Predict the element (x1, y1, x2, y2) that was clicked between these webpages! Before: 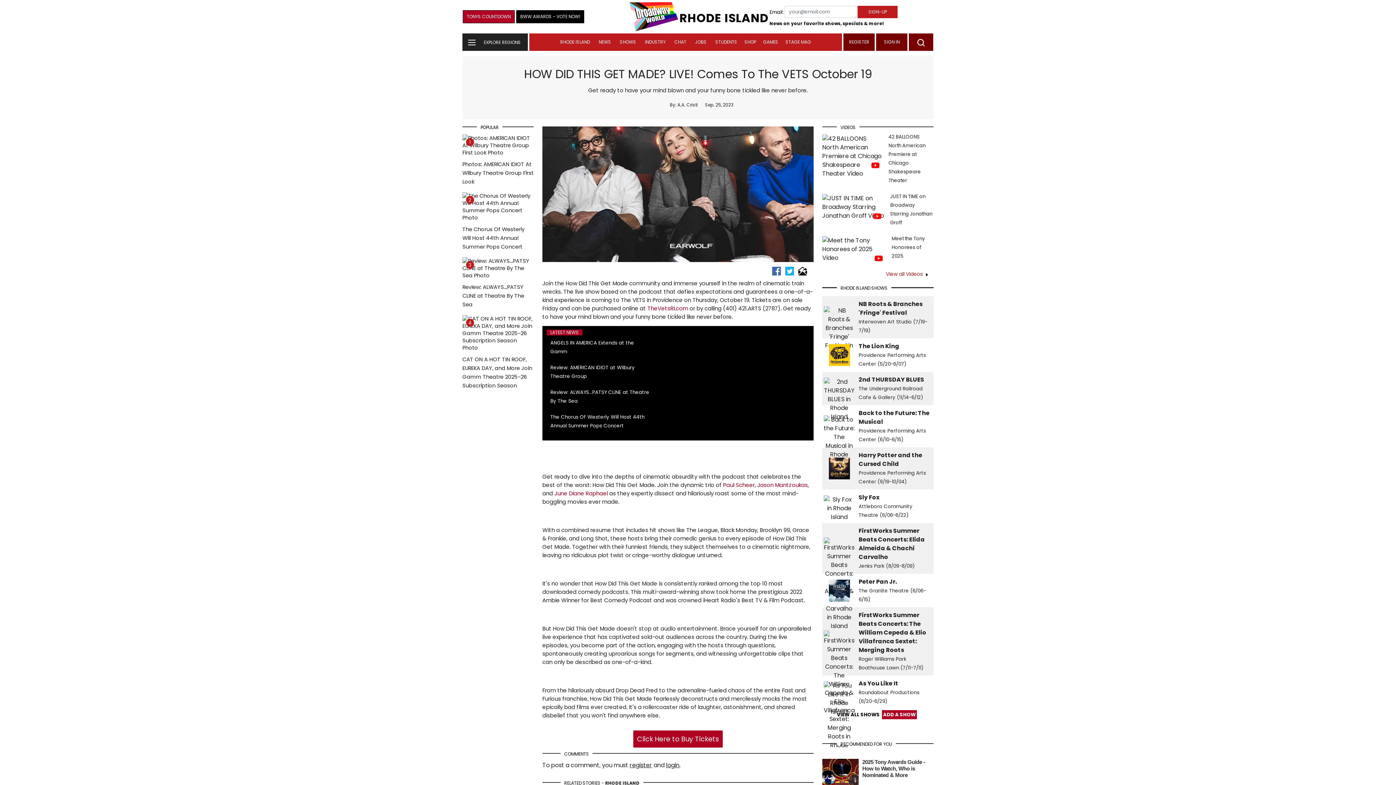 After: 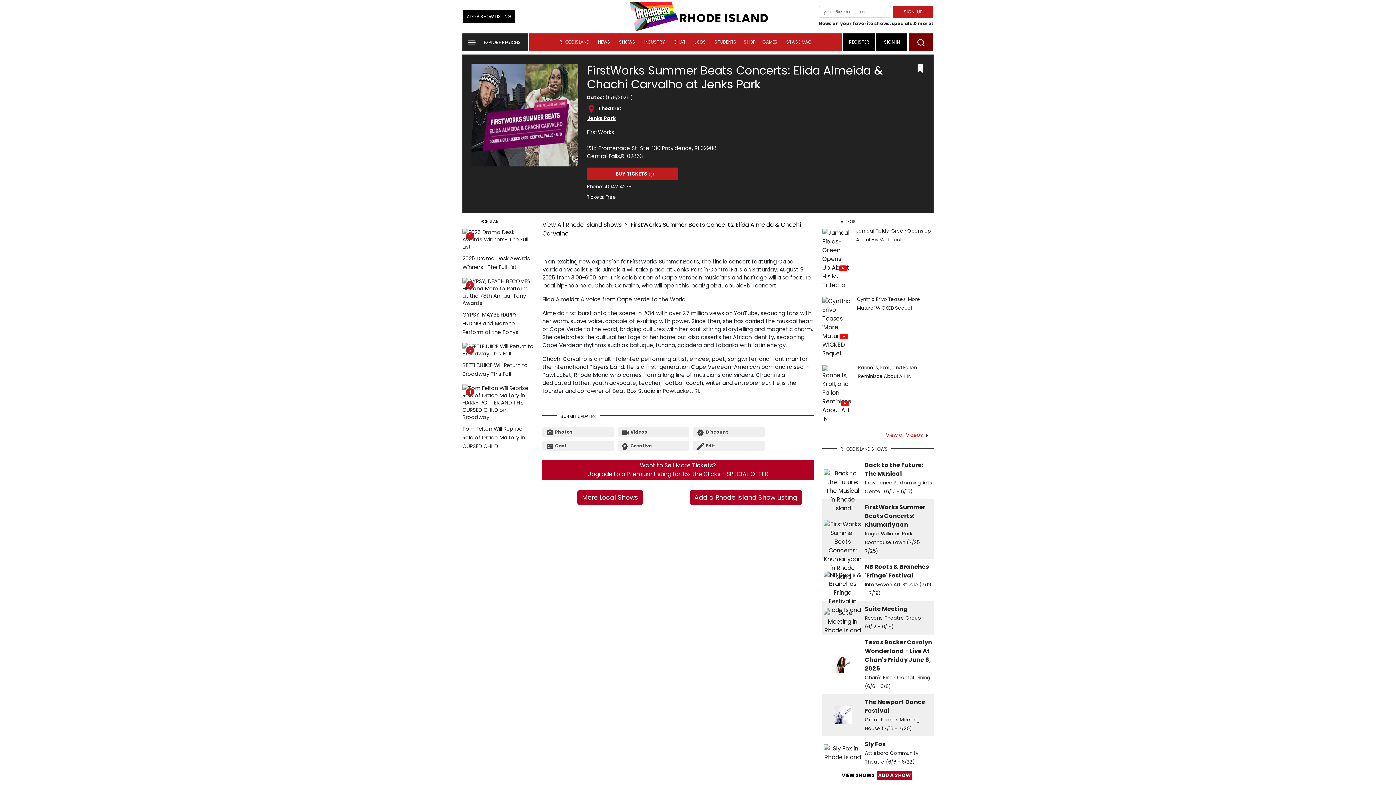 Action: bbox: (858, 526, 925, 561) label: FirstWorks Summer Beats Concerts: Elida Almeida & Chachi Carvalho
